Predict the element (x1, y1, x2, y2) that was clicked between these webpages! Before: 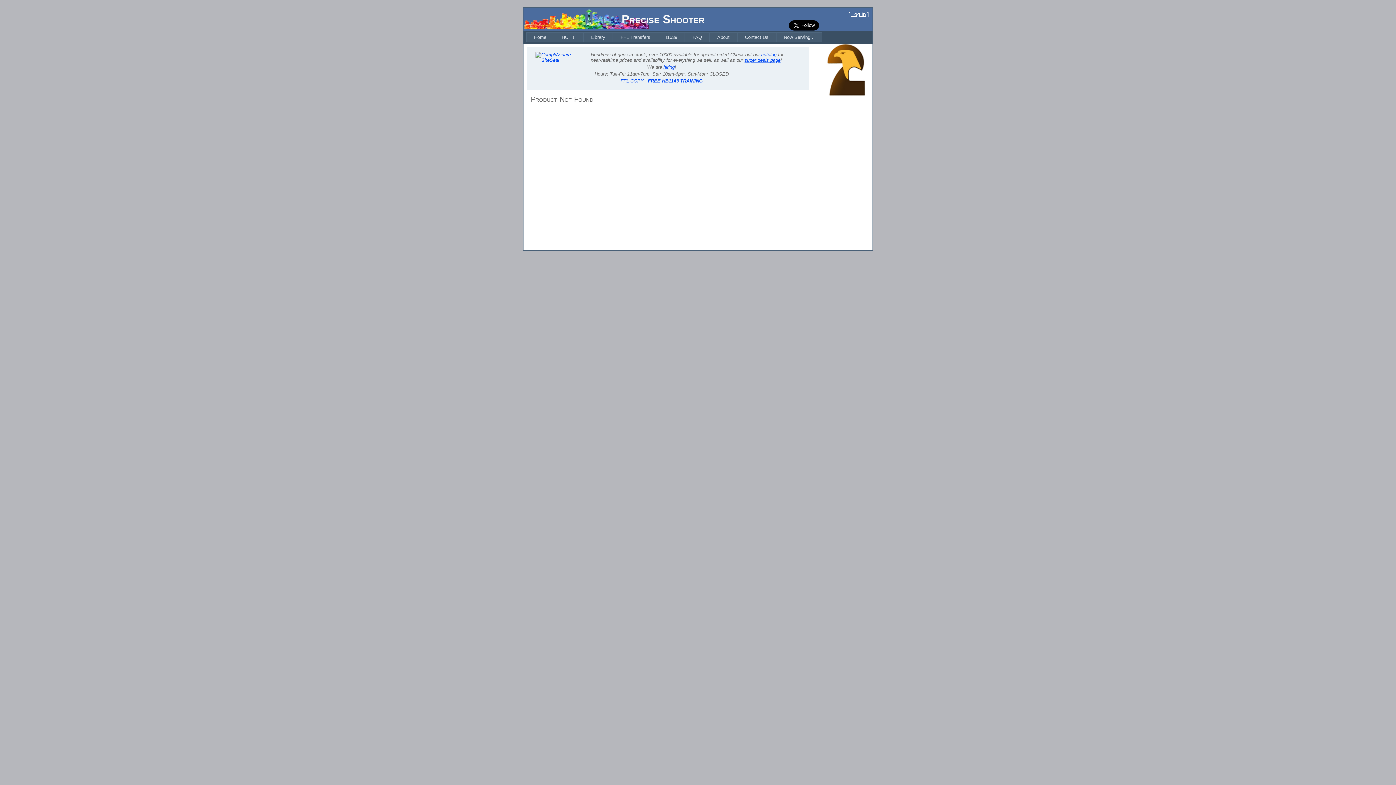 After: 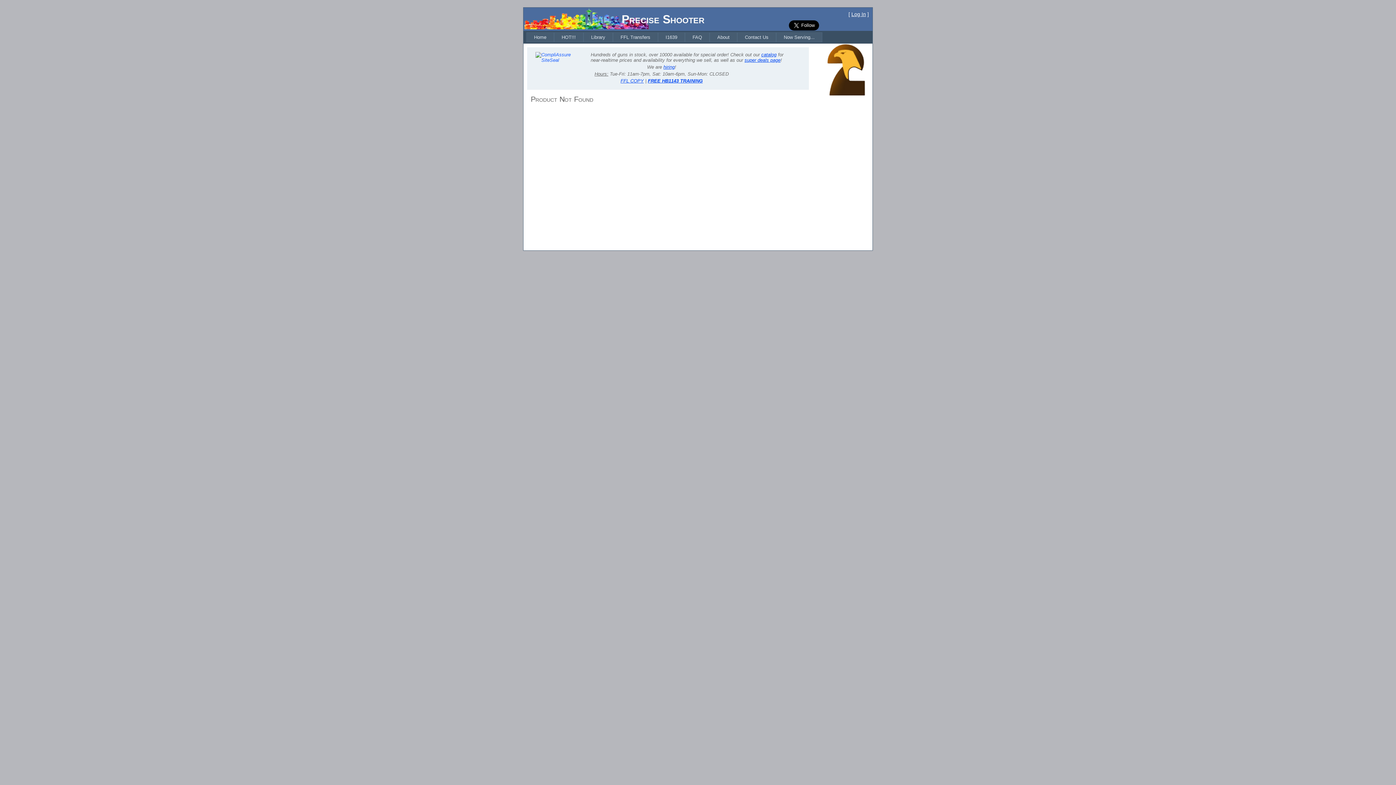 Action: bbox: (535, 57, 589, 62)